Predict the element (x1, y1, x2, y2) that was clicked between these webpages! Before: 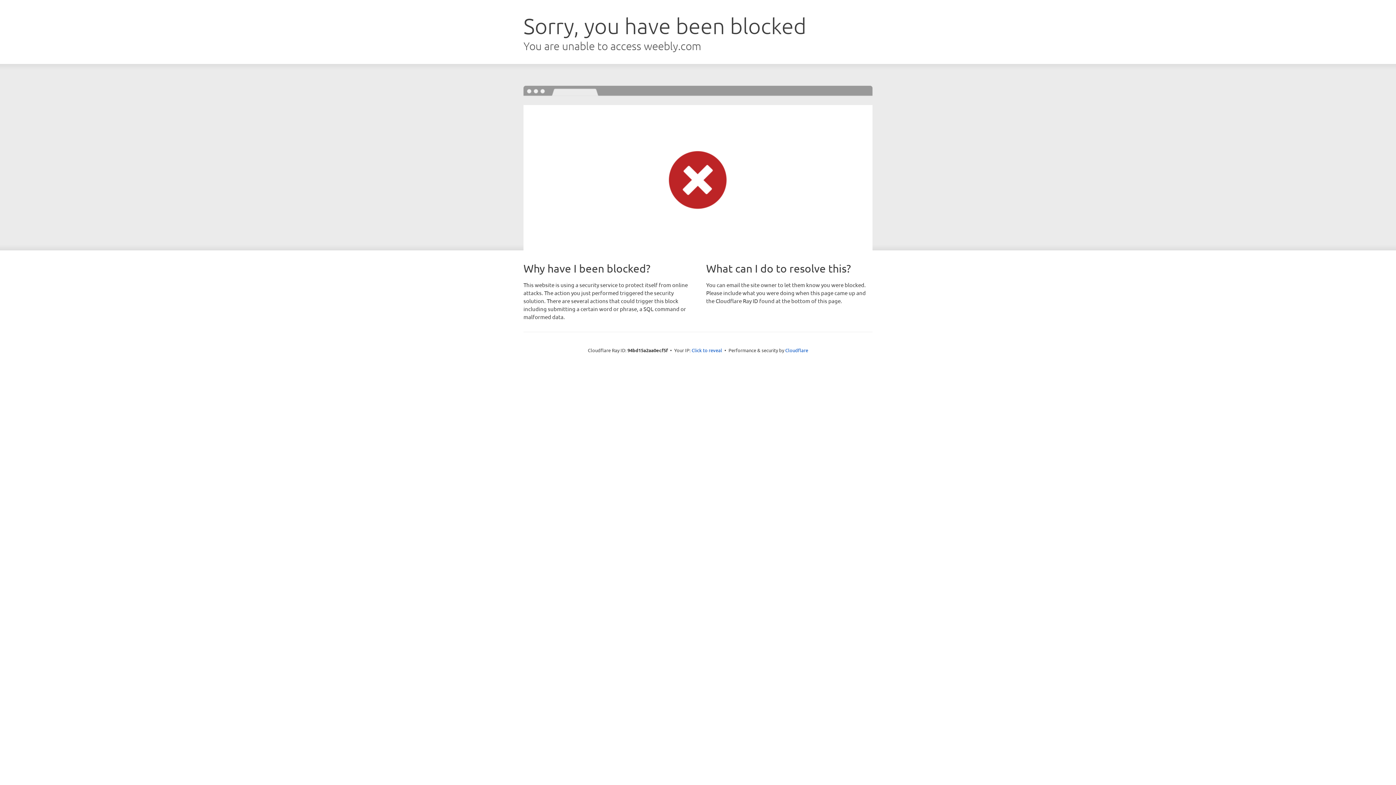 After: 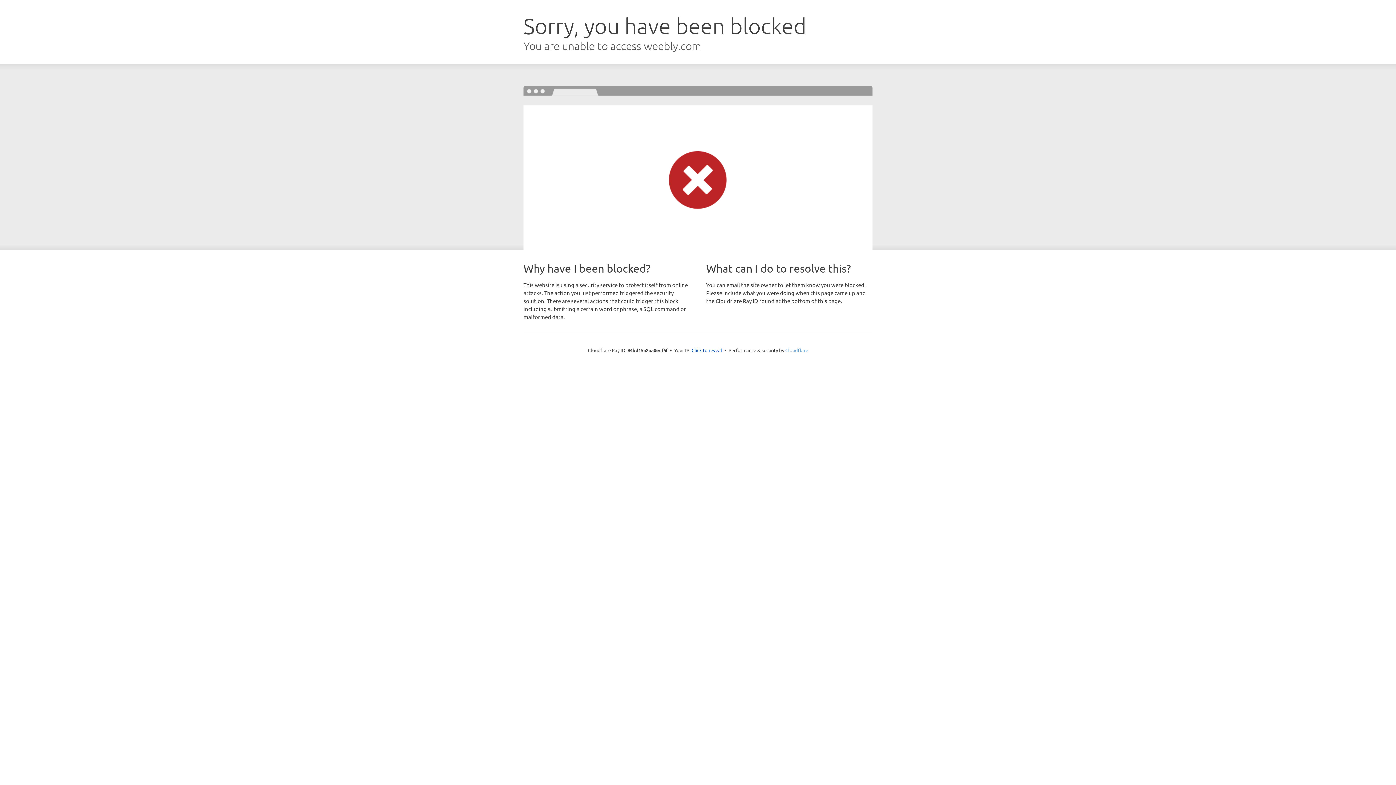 Action: bbox: (785, 347, 808, 353) label: Cloudflare